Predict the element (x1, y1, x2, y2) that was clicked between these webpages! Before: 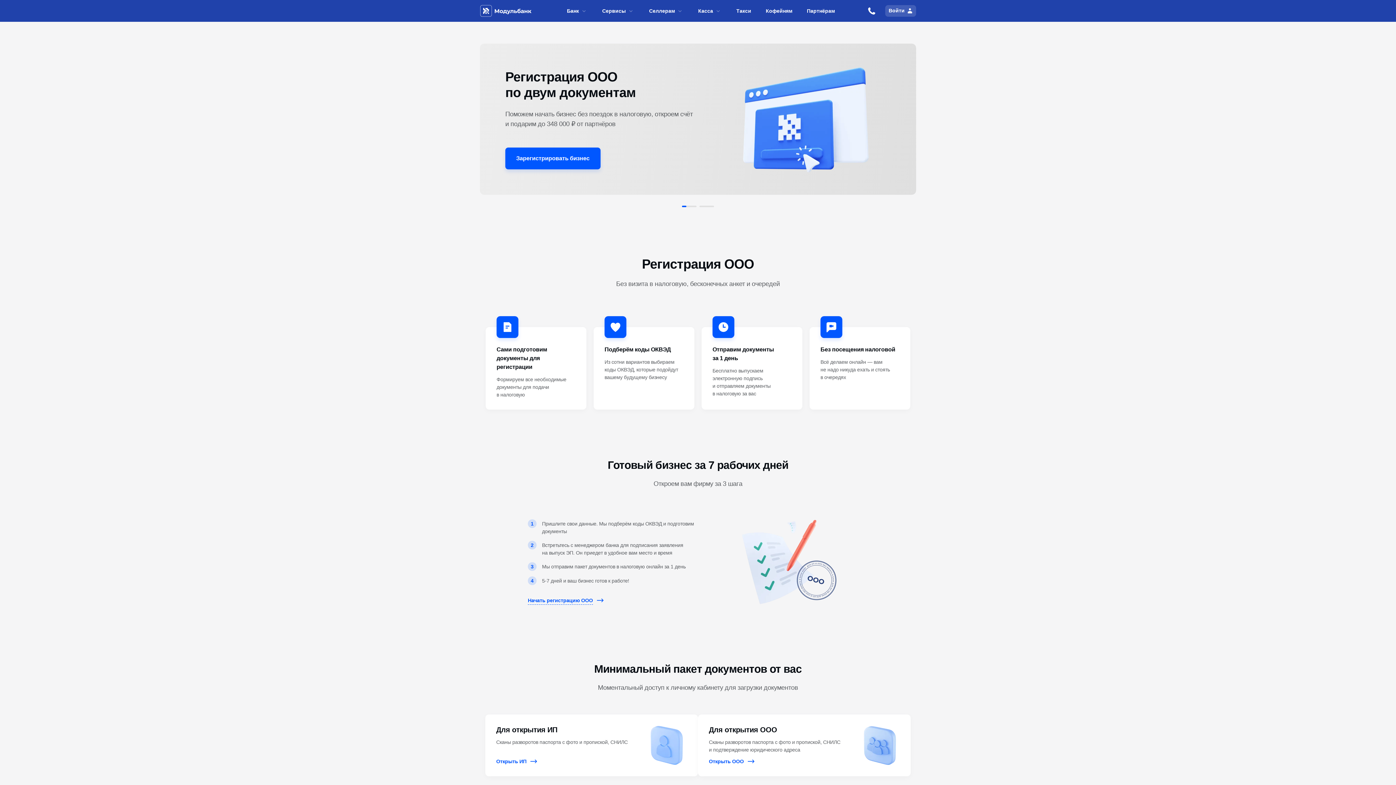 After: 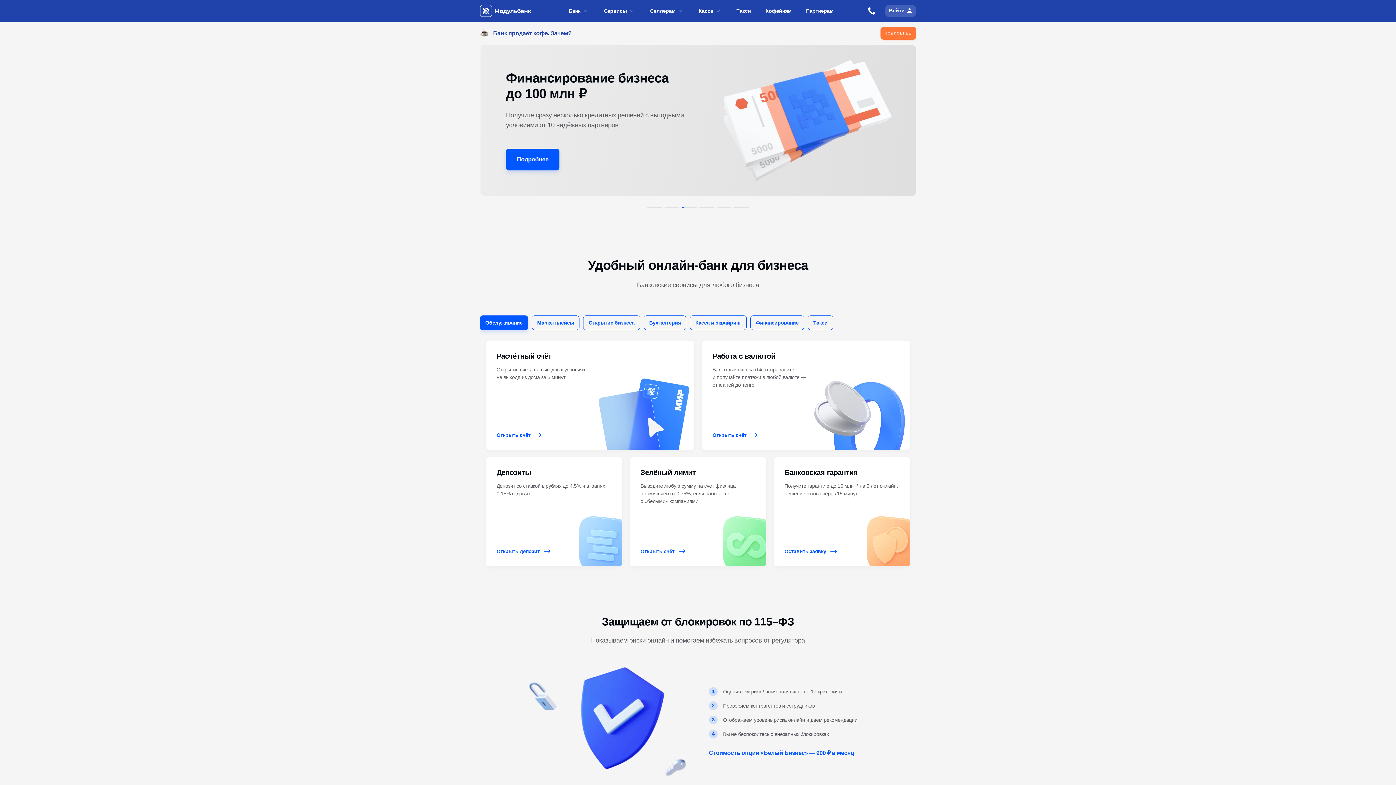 Action: bbox: (480, 5, 563, 16)